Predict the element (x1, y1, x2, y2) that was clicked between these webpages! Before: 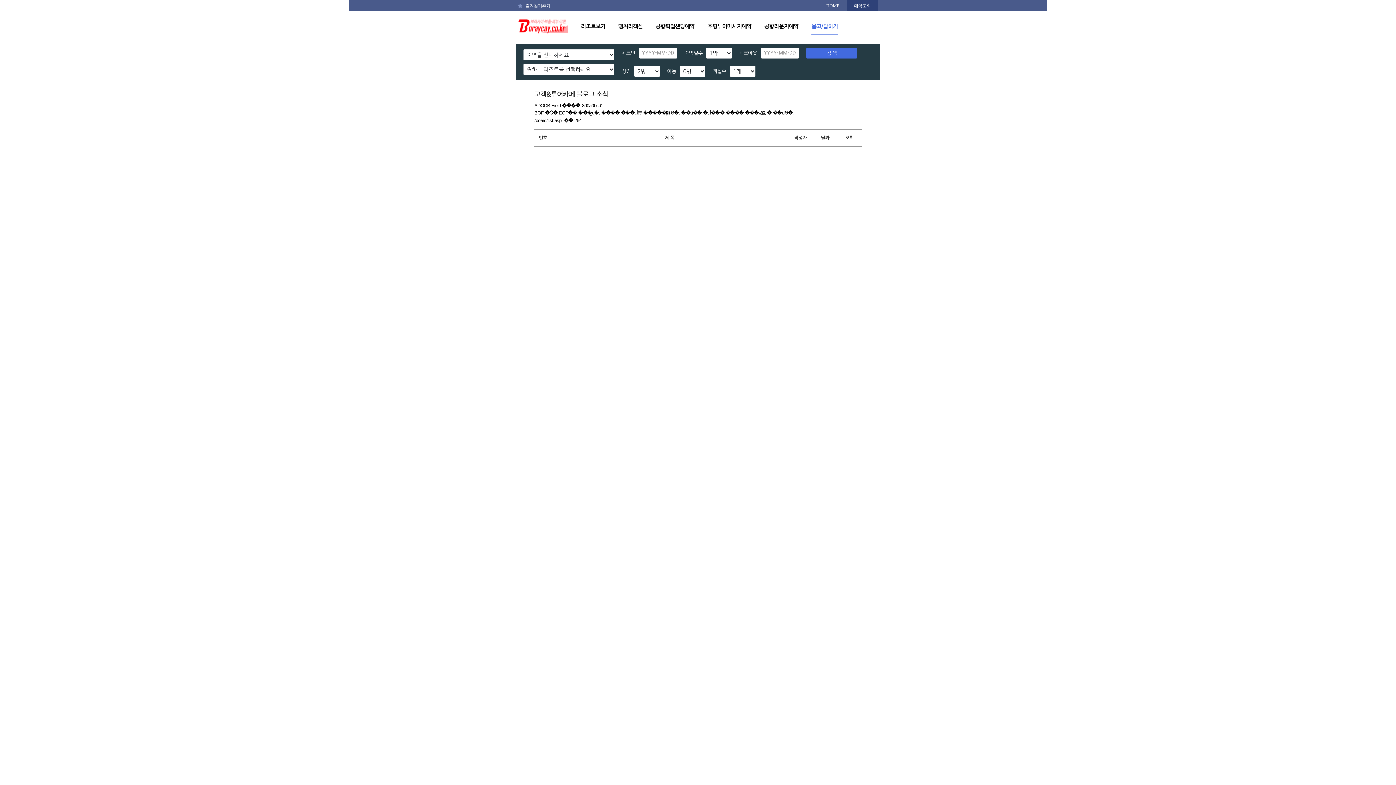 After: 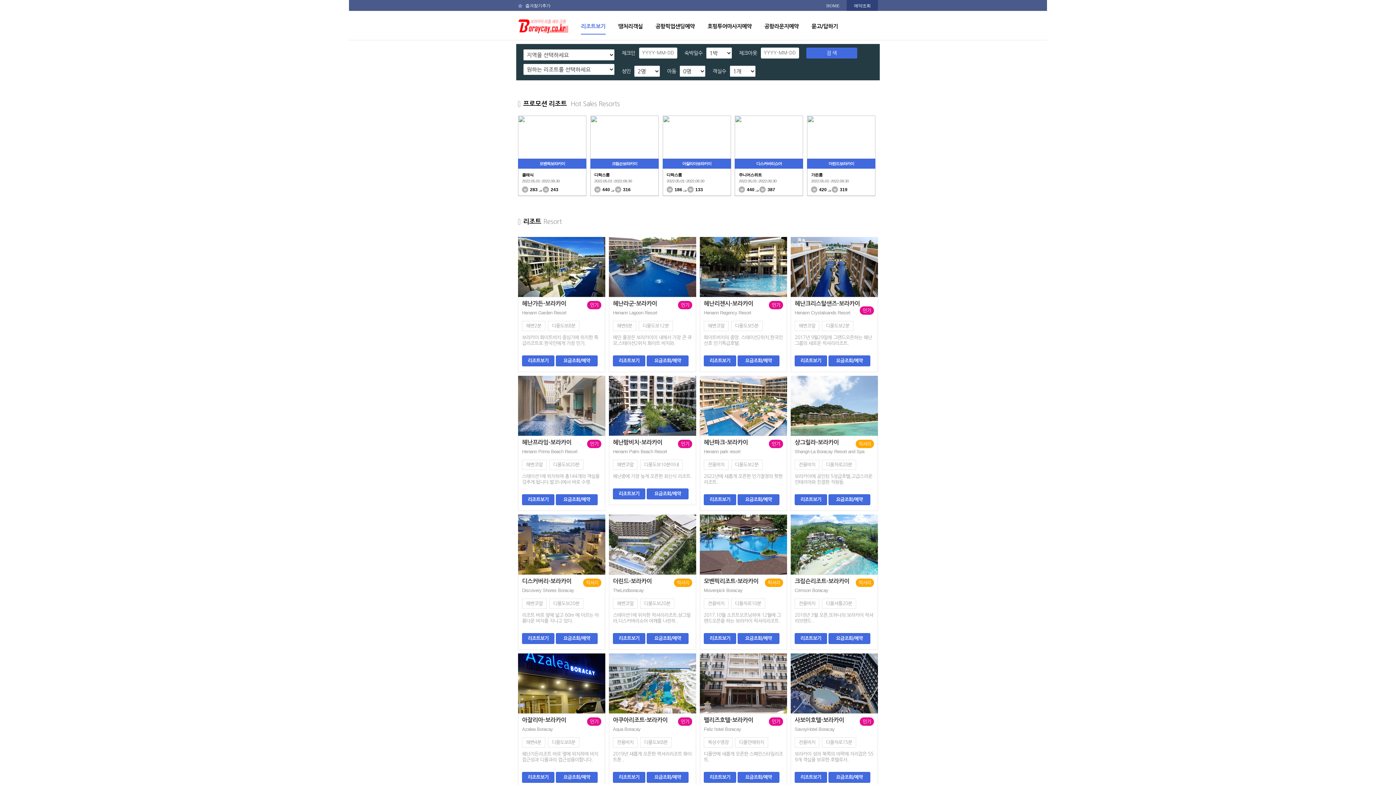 Action: bbox: (581, 23, 605, 33) label: 리조트보기